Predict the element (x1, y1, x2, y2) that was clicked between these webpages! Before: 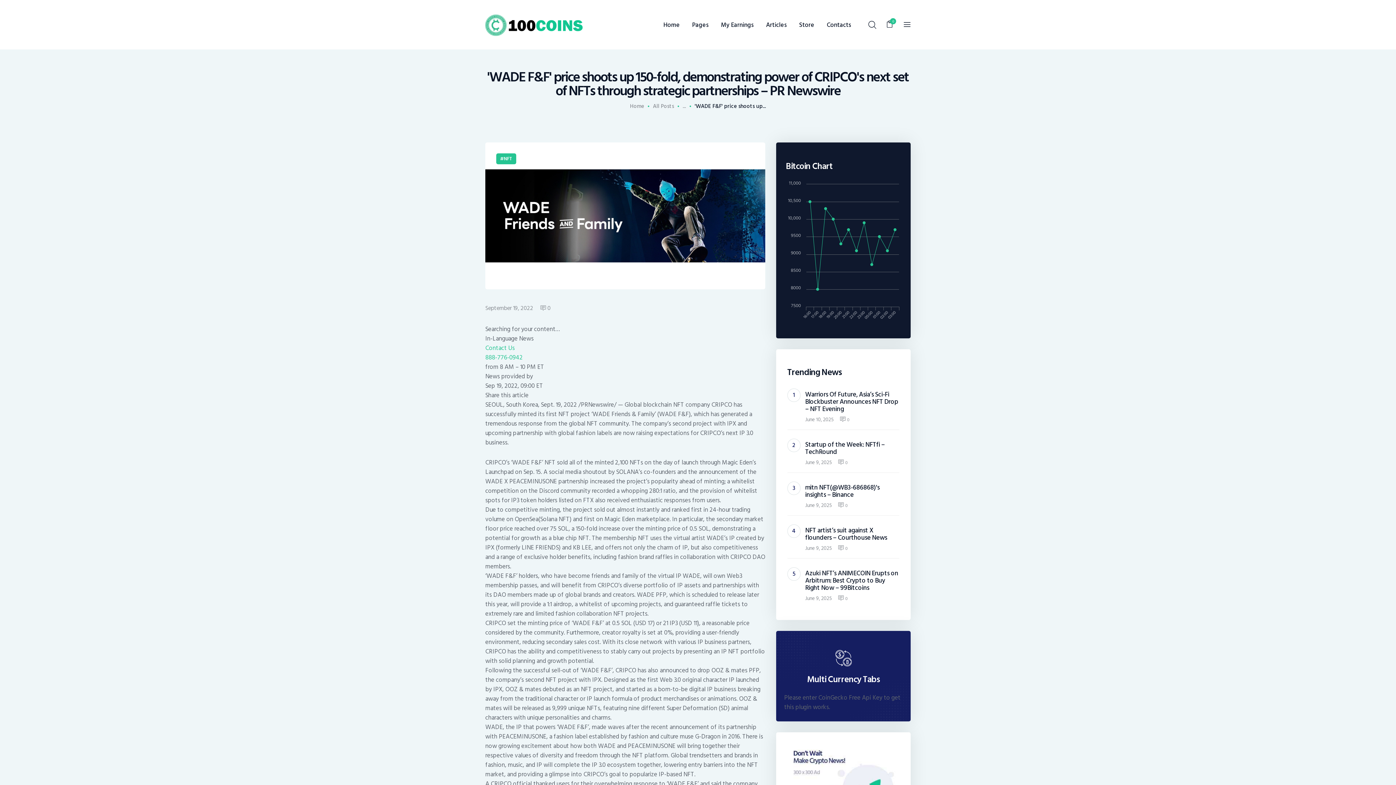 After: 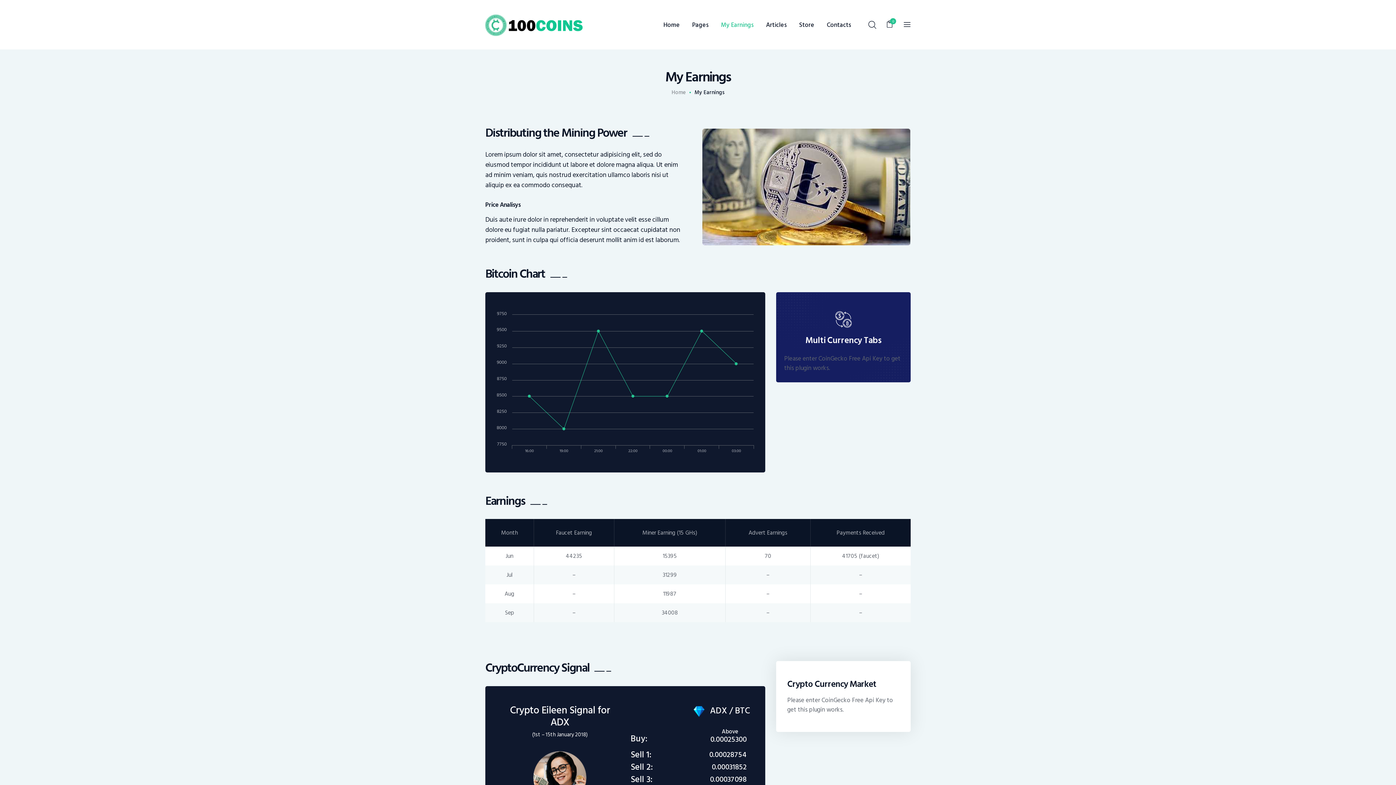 Action: bbox: (714, 13, 760, 36) label: My Earnings